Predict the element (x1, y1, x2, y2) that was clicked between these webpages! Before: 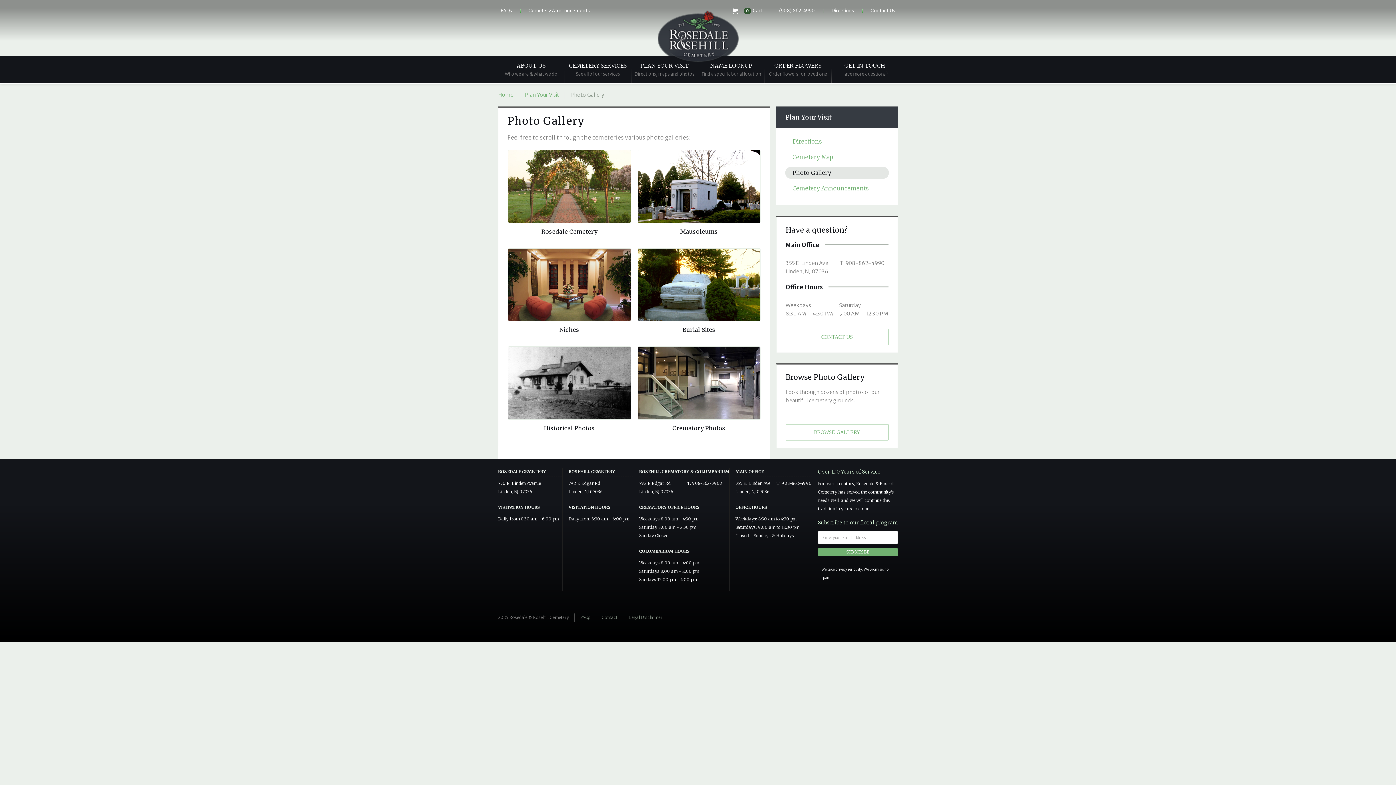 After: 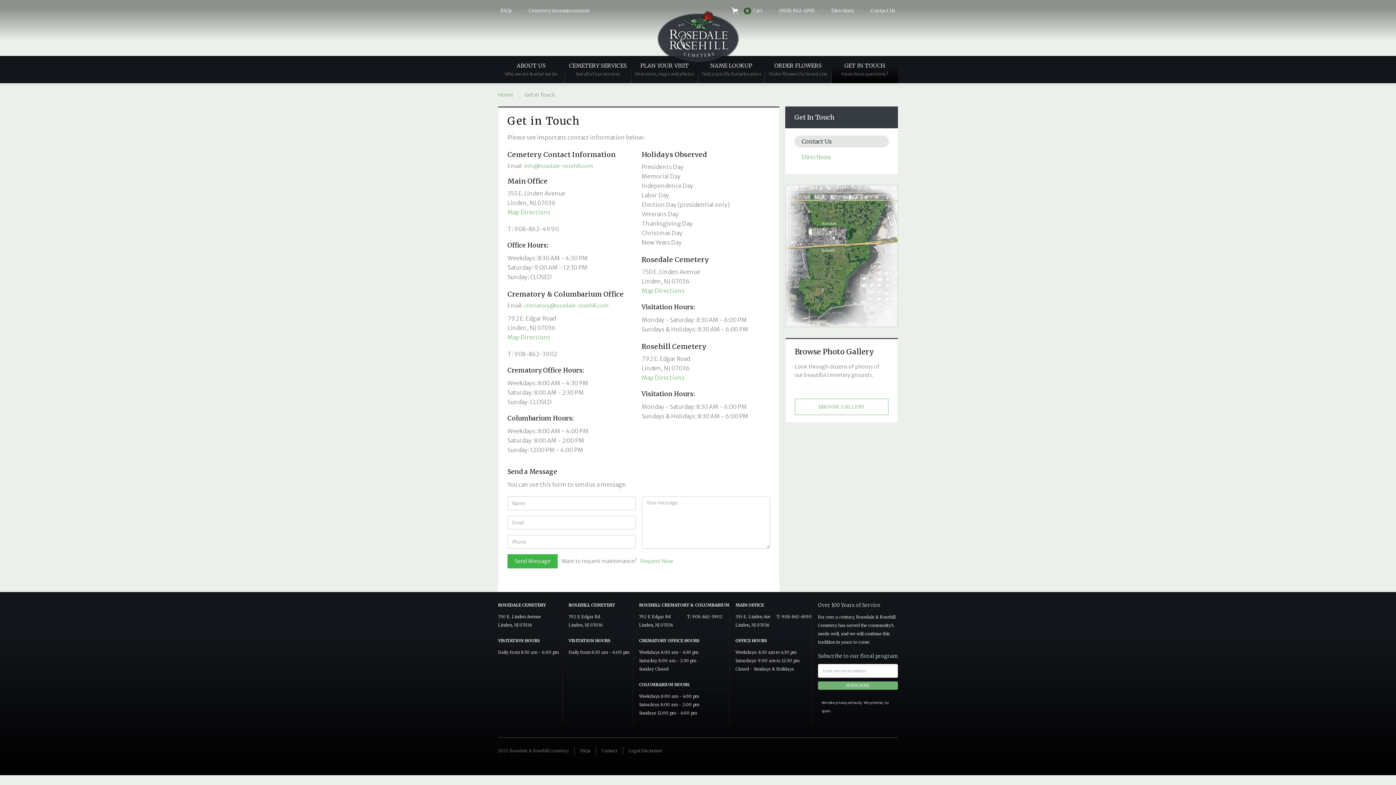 Action: bbox: (601, 613, 617, 622) label: Contact